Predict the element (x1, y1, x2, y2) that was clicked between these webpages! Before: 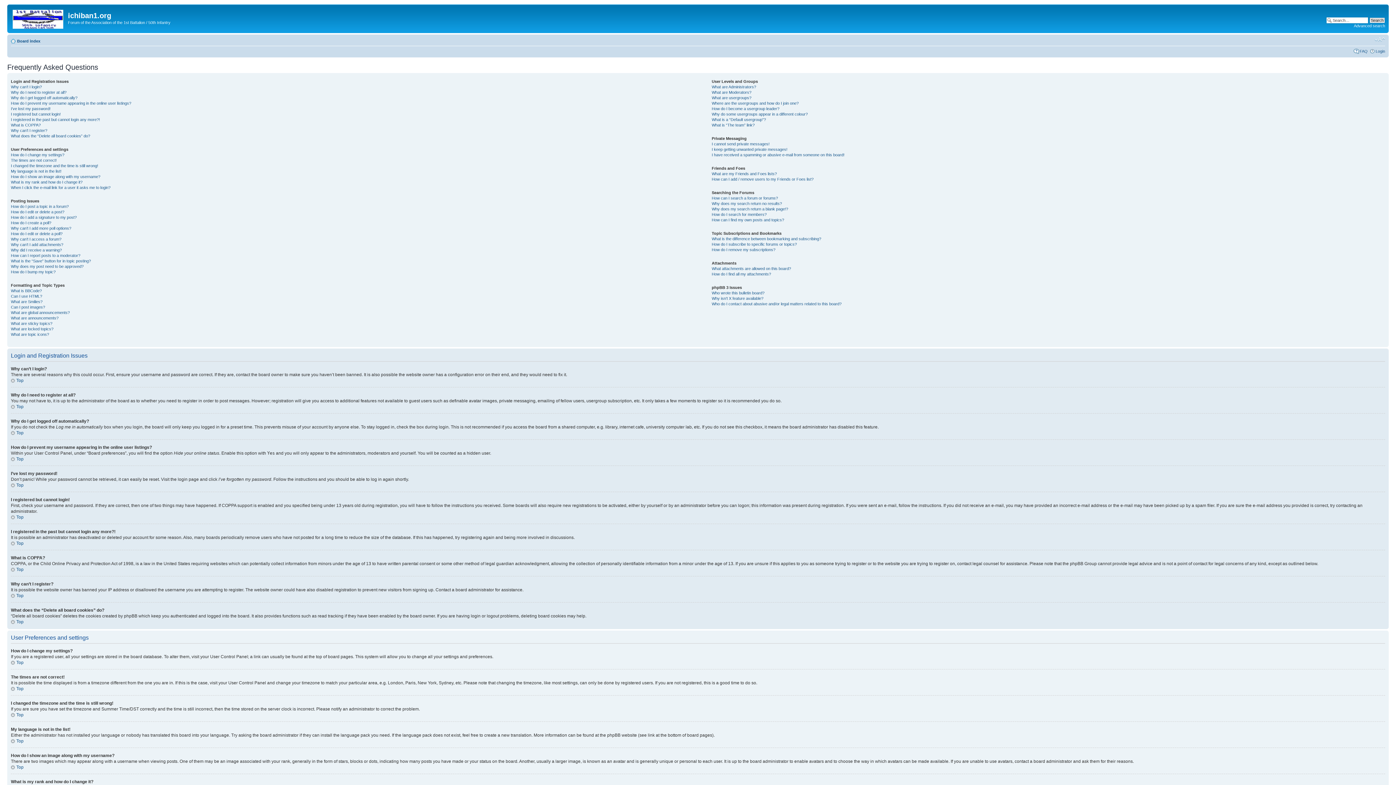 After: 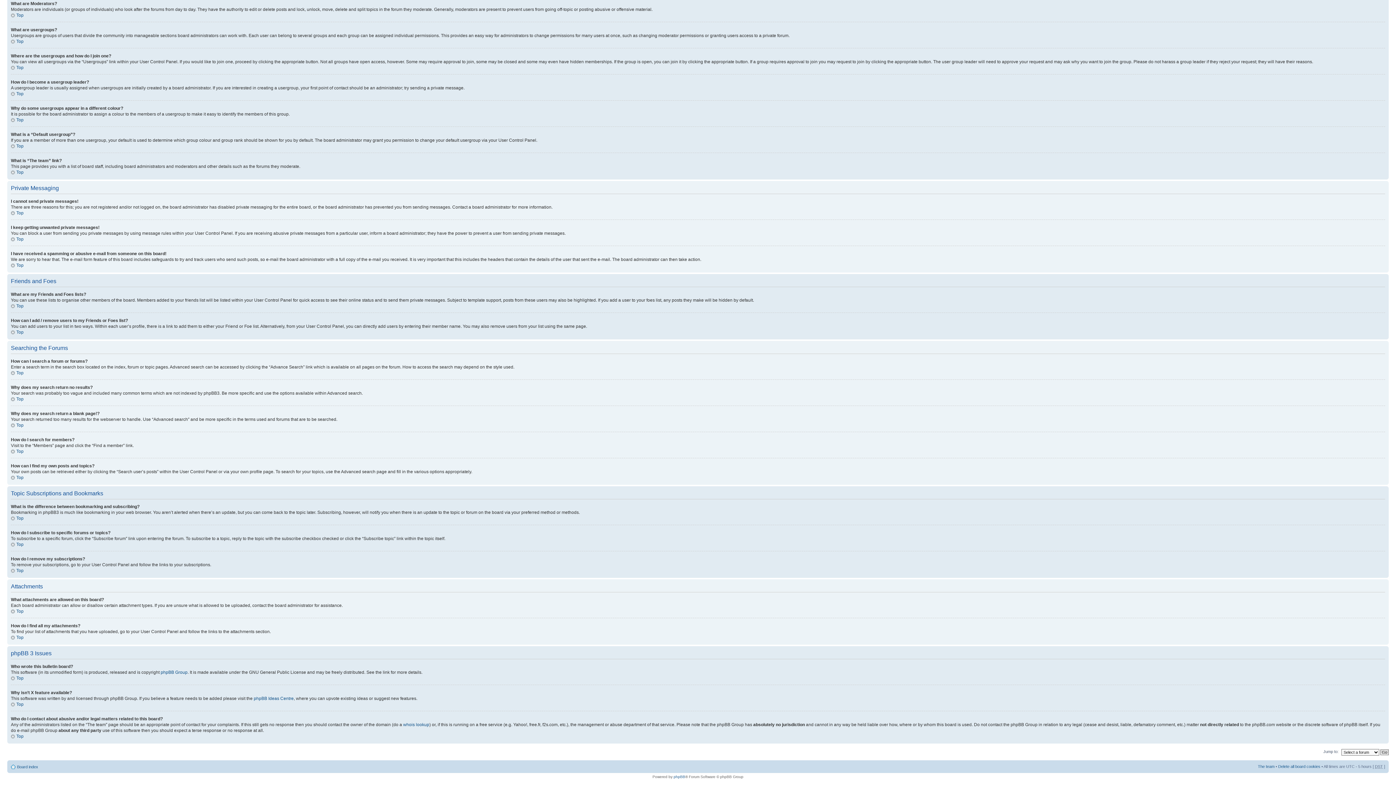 Action: bbox: (711, 296, 763, 300) label: Why isn’t X feature available?